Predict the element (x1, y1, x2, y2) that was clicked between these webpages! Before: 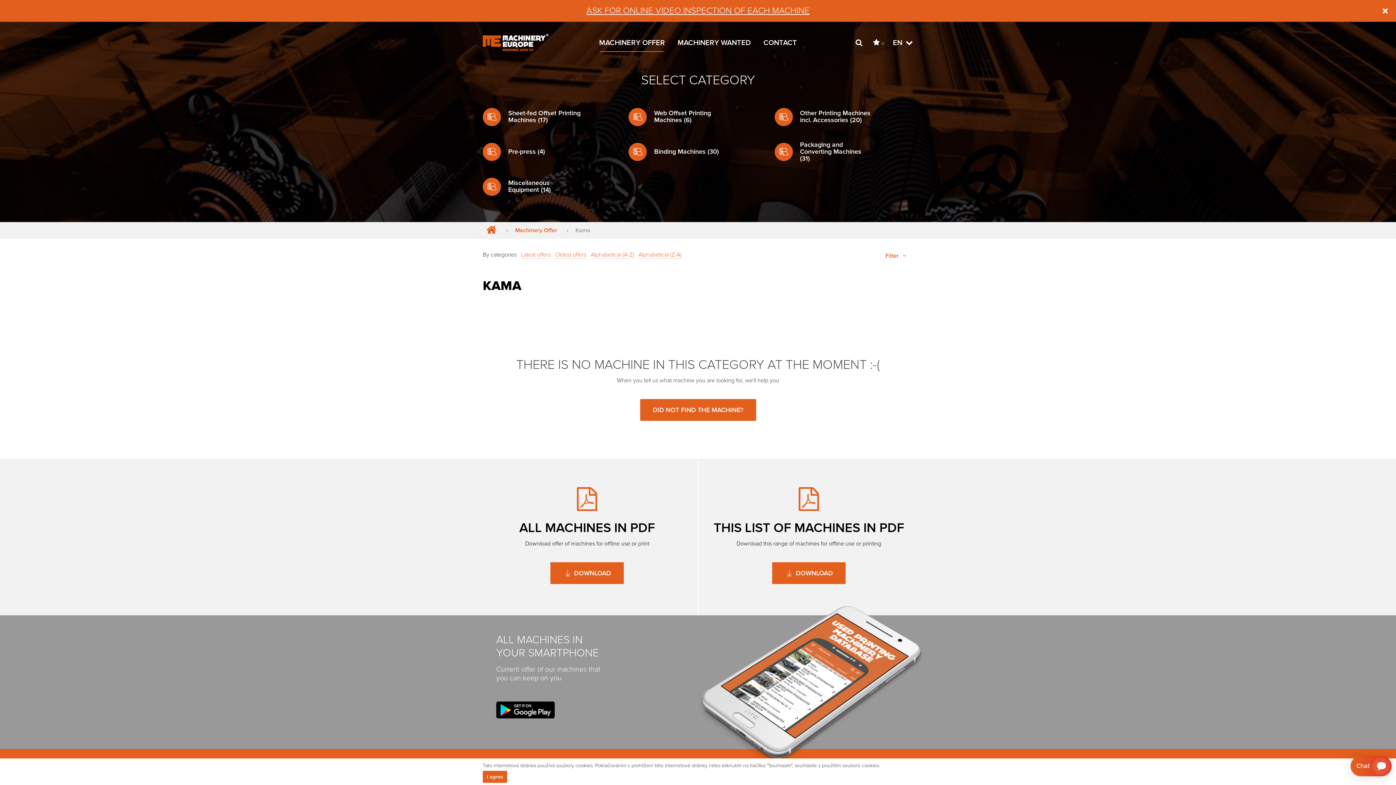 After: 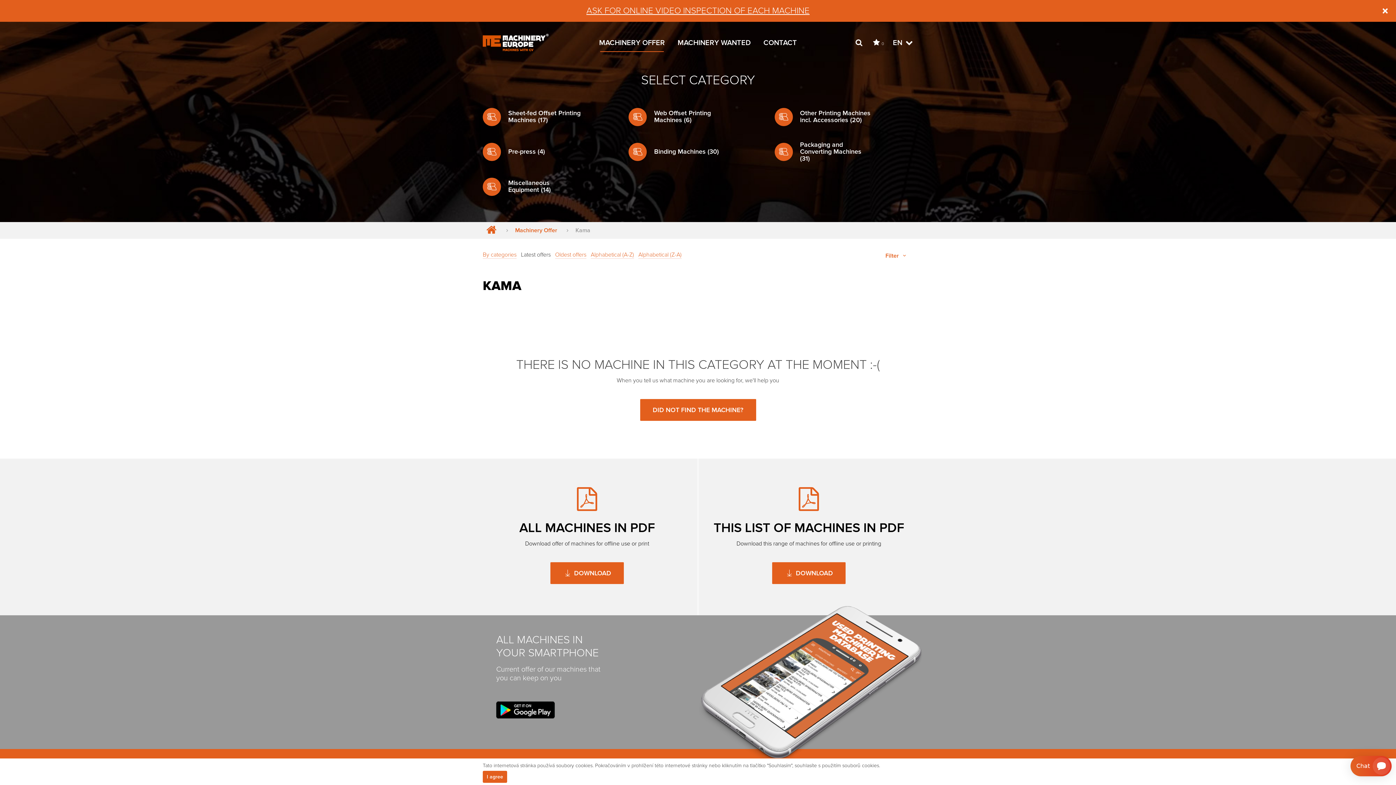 Action: bbox: (521, 251, 550, 258) label: Latest offers